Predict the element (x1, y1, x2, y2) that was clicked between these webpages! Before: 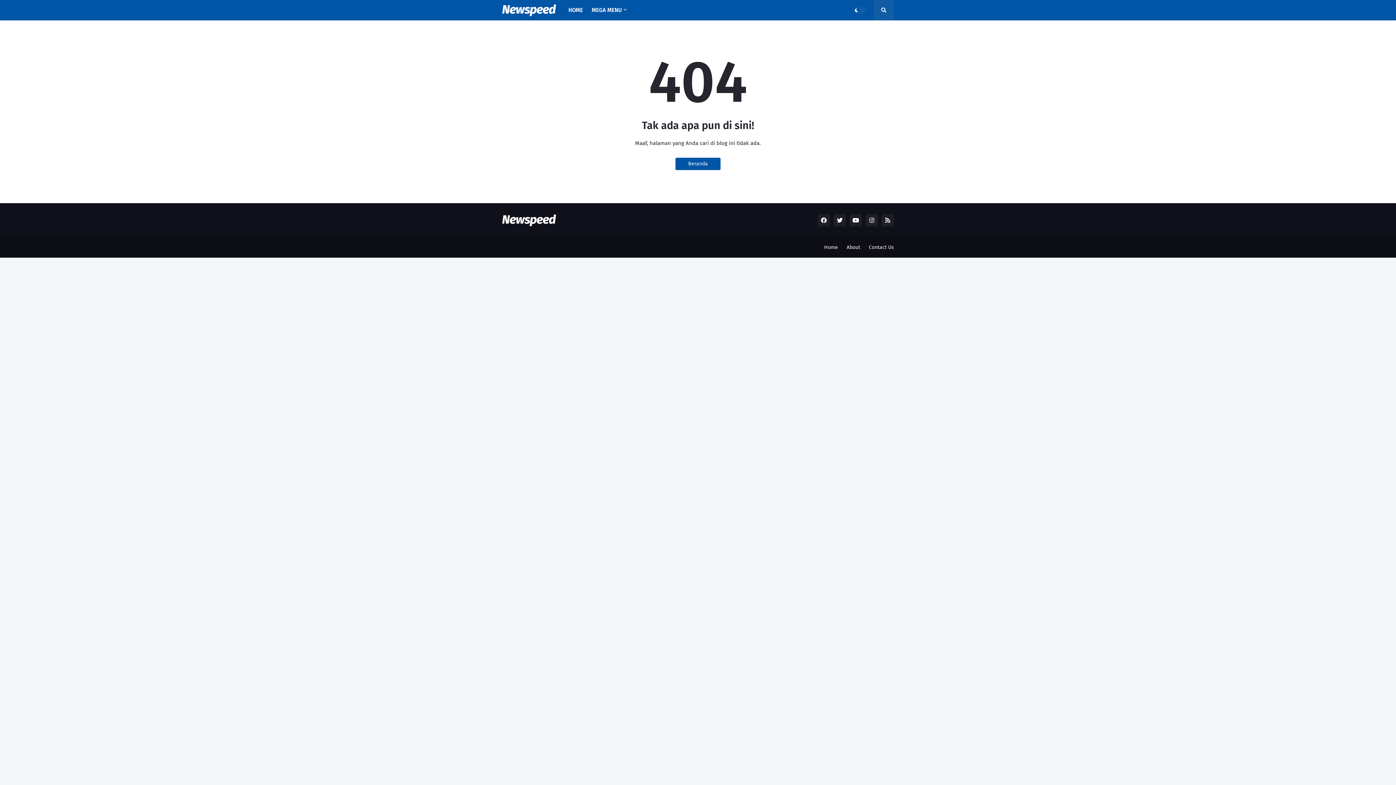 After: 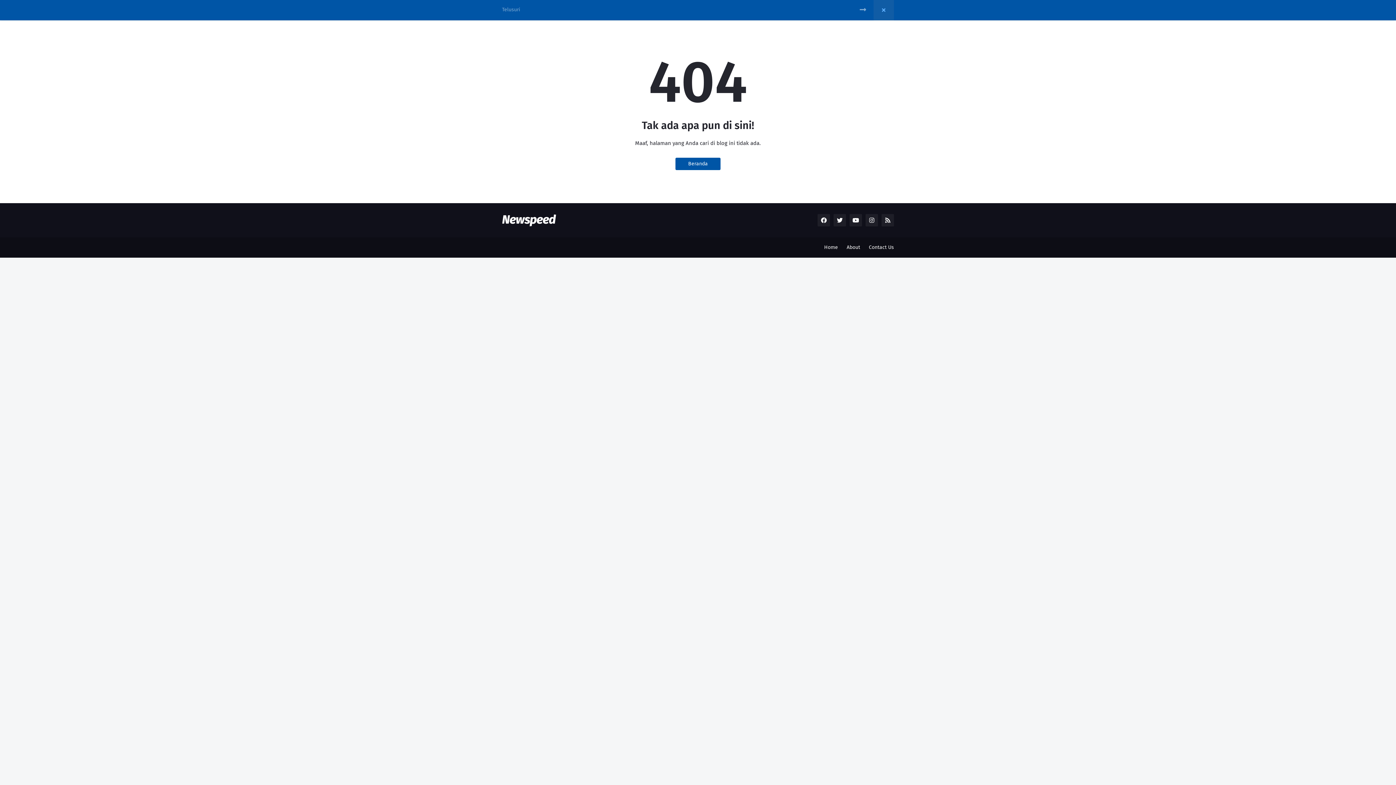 Action: bbox: (873, 0, 894, 20)